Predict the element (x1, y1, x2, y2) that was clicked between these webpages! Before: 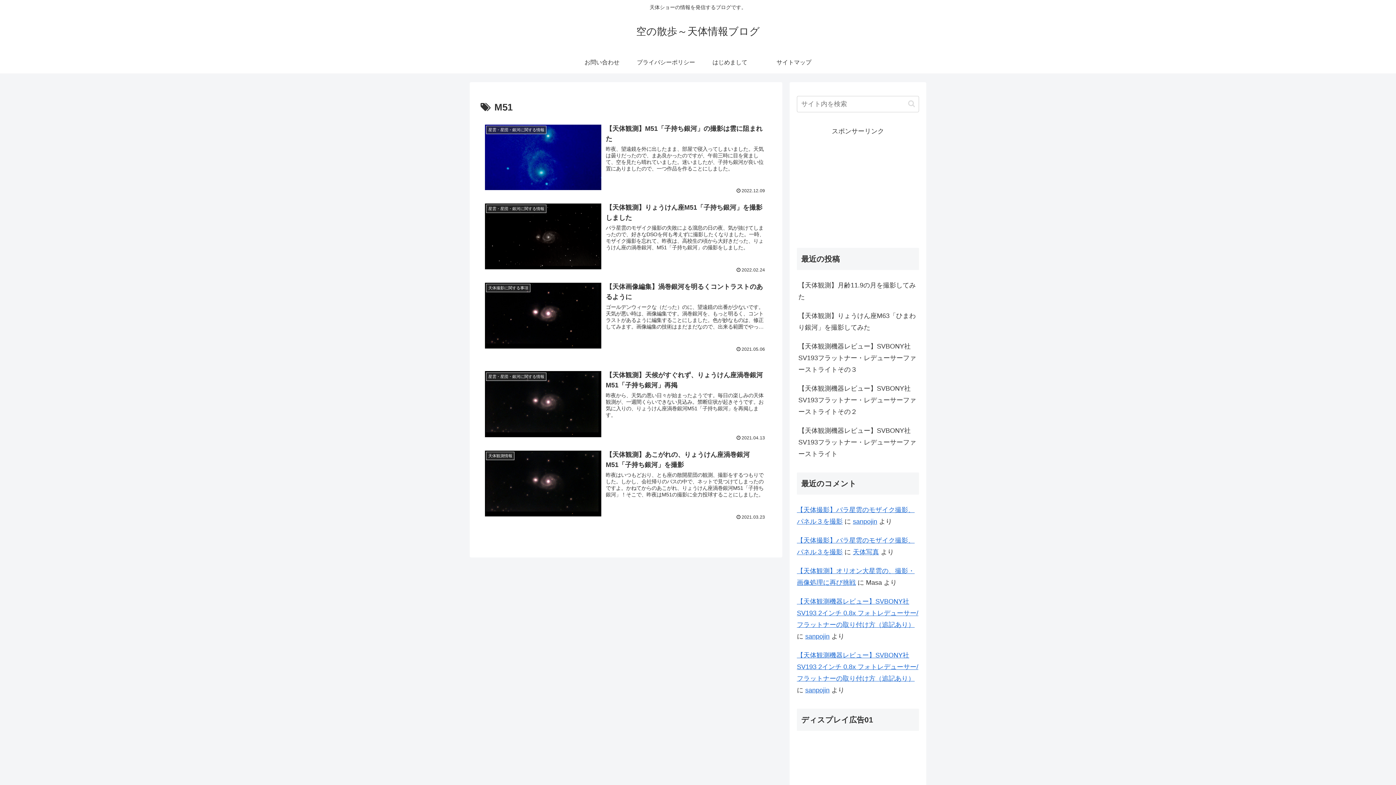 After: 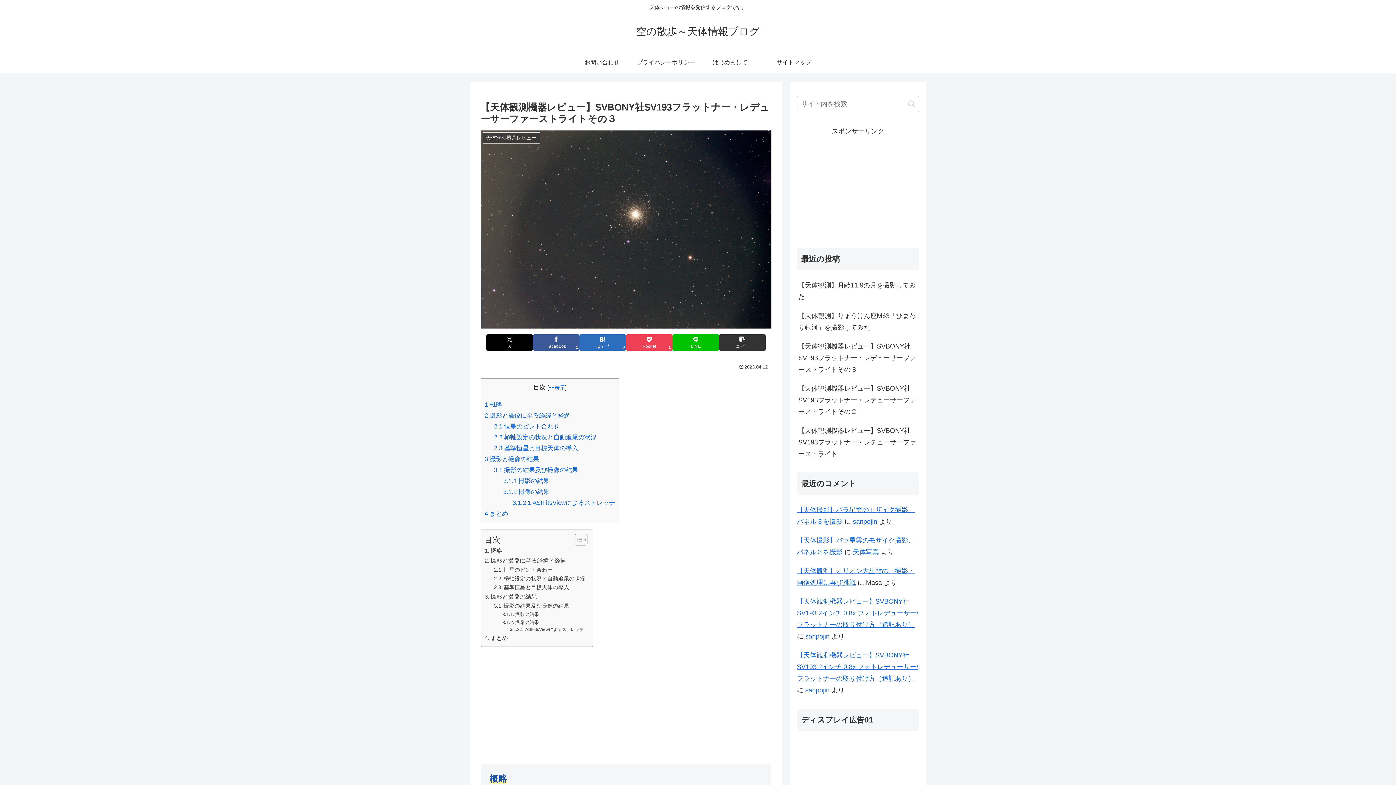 Action: label: 【天体観測機器レビュー】SVBONY社SV193フラットナー・レデューサーファーストライトその３ bbox: (797, 337, 919, 379)